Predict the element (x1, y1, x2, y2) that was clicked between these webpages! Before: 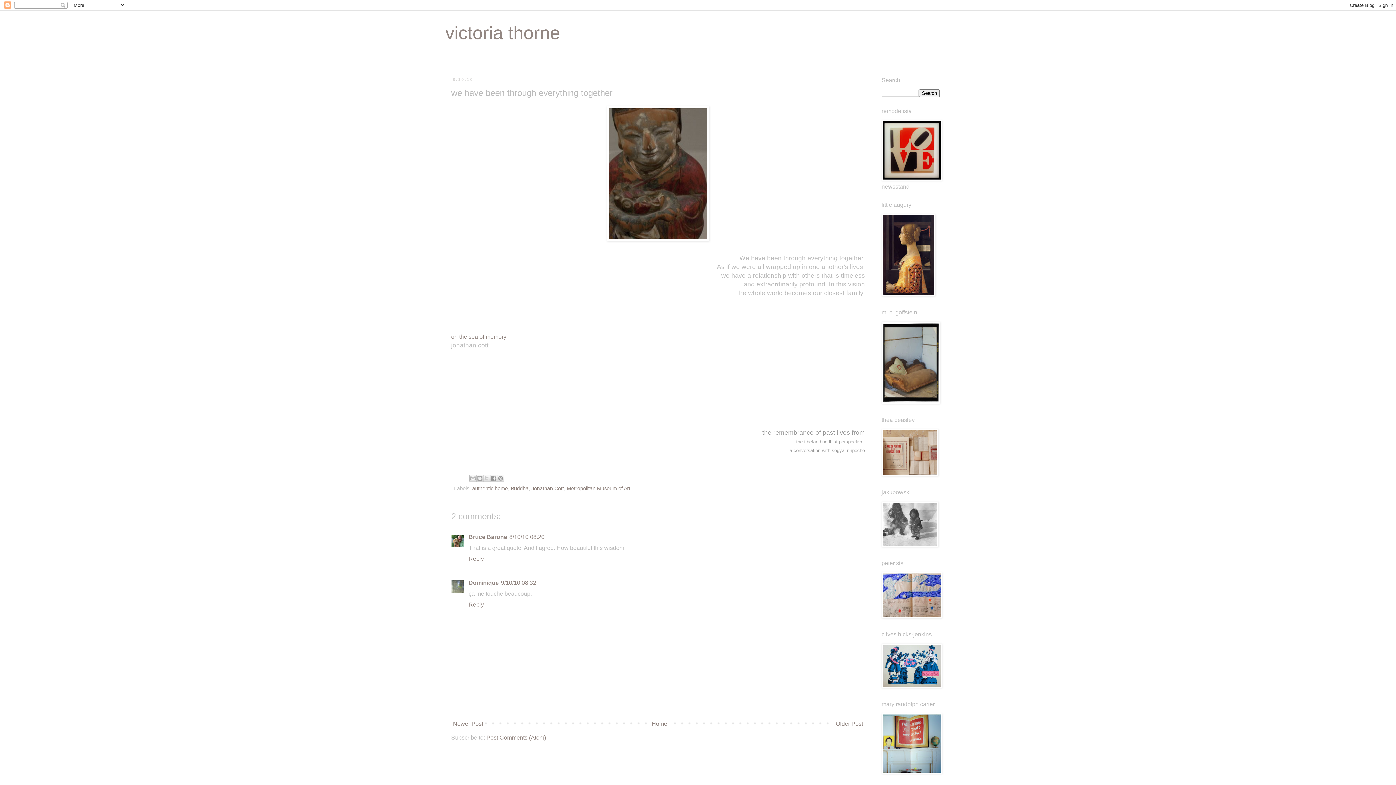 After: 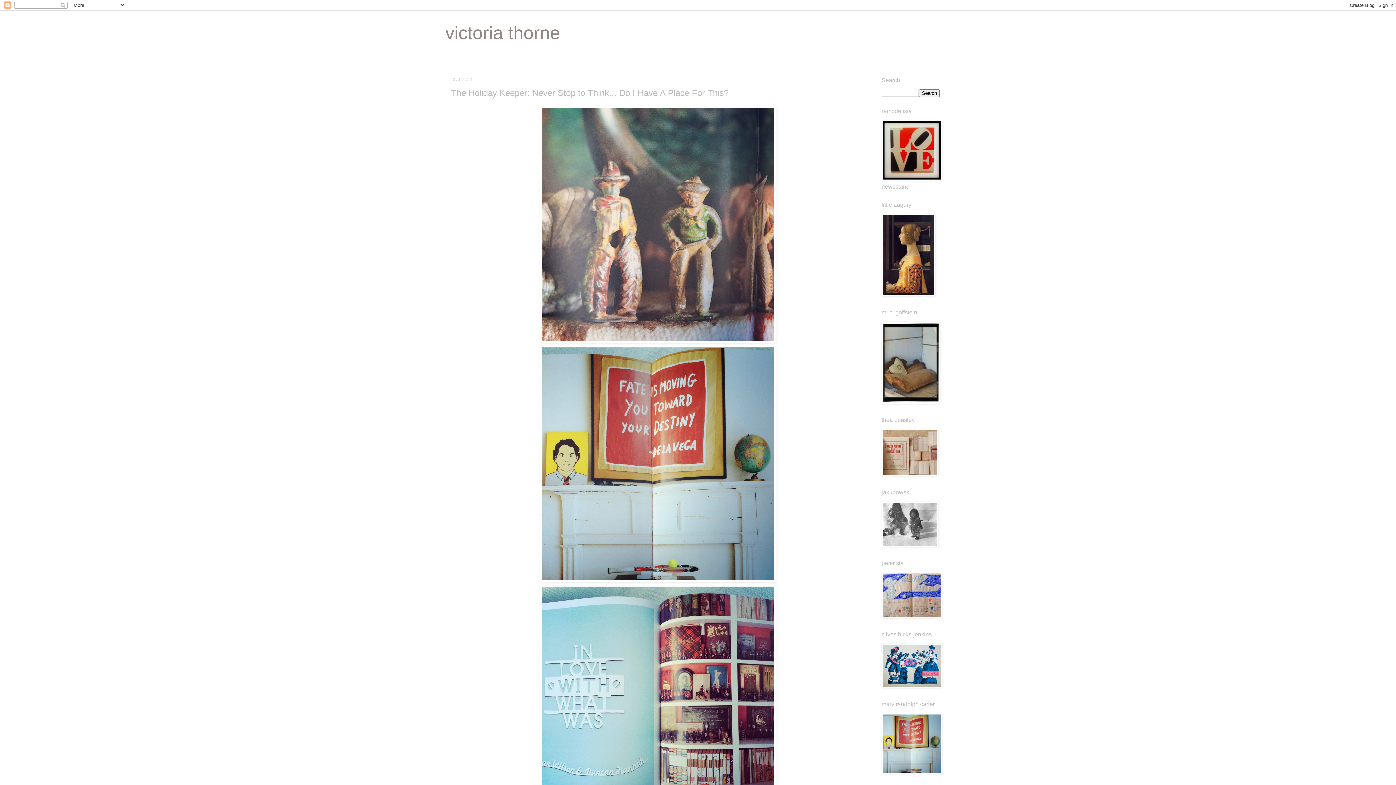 Action: bbox: (881, 769, 942, 775)